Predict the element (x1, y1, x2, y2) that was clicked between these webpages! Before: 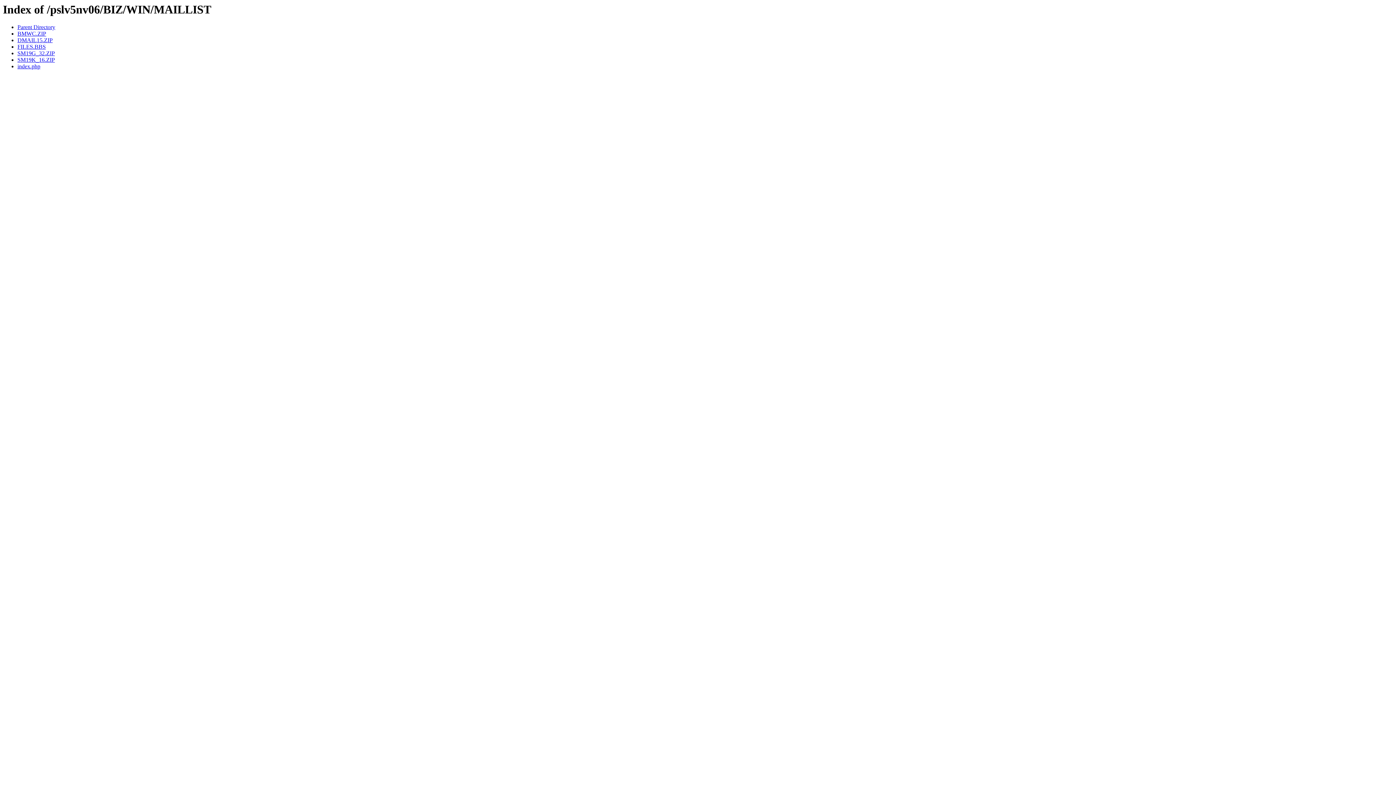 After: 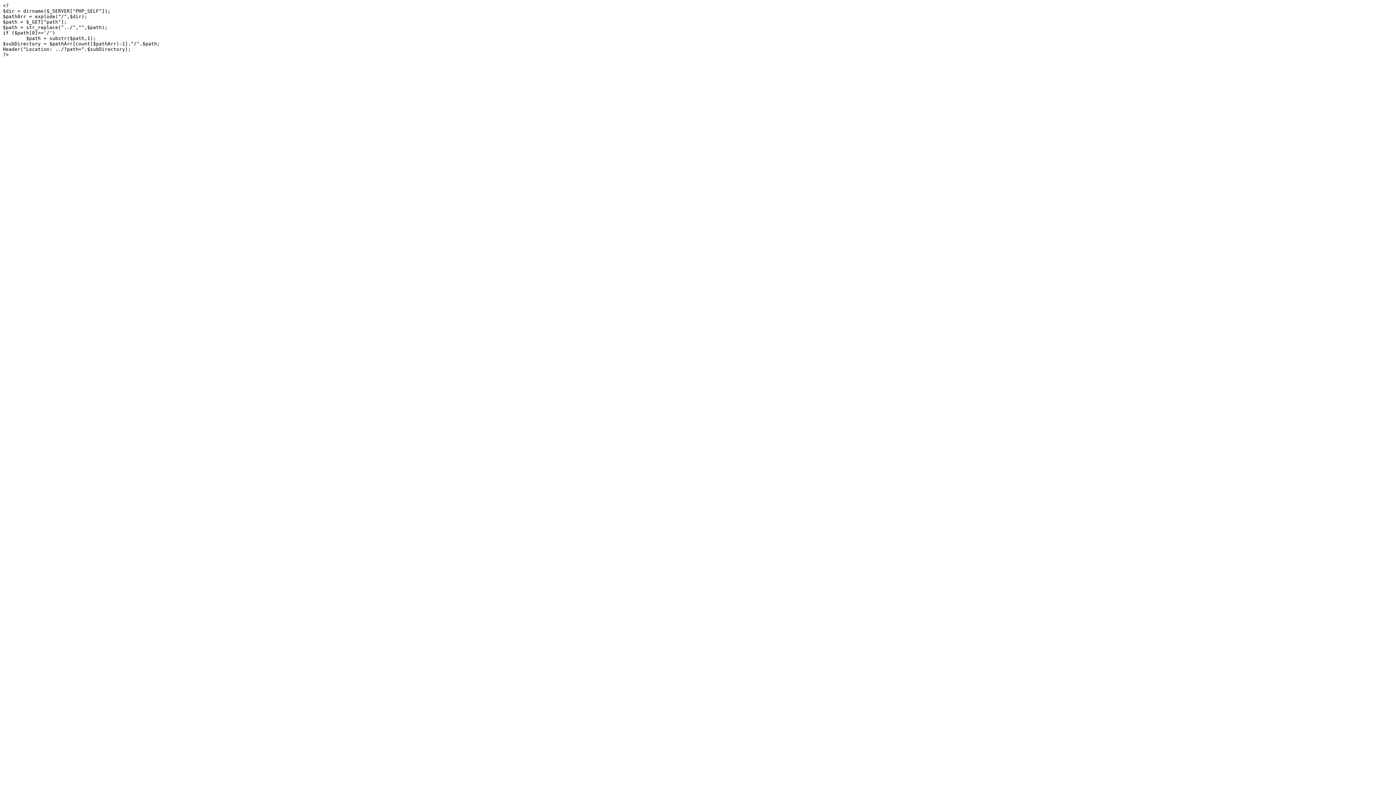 Action: label: index.php bbox: (17, 63, 40, 69)